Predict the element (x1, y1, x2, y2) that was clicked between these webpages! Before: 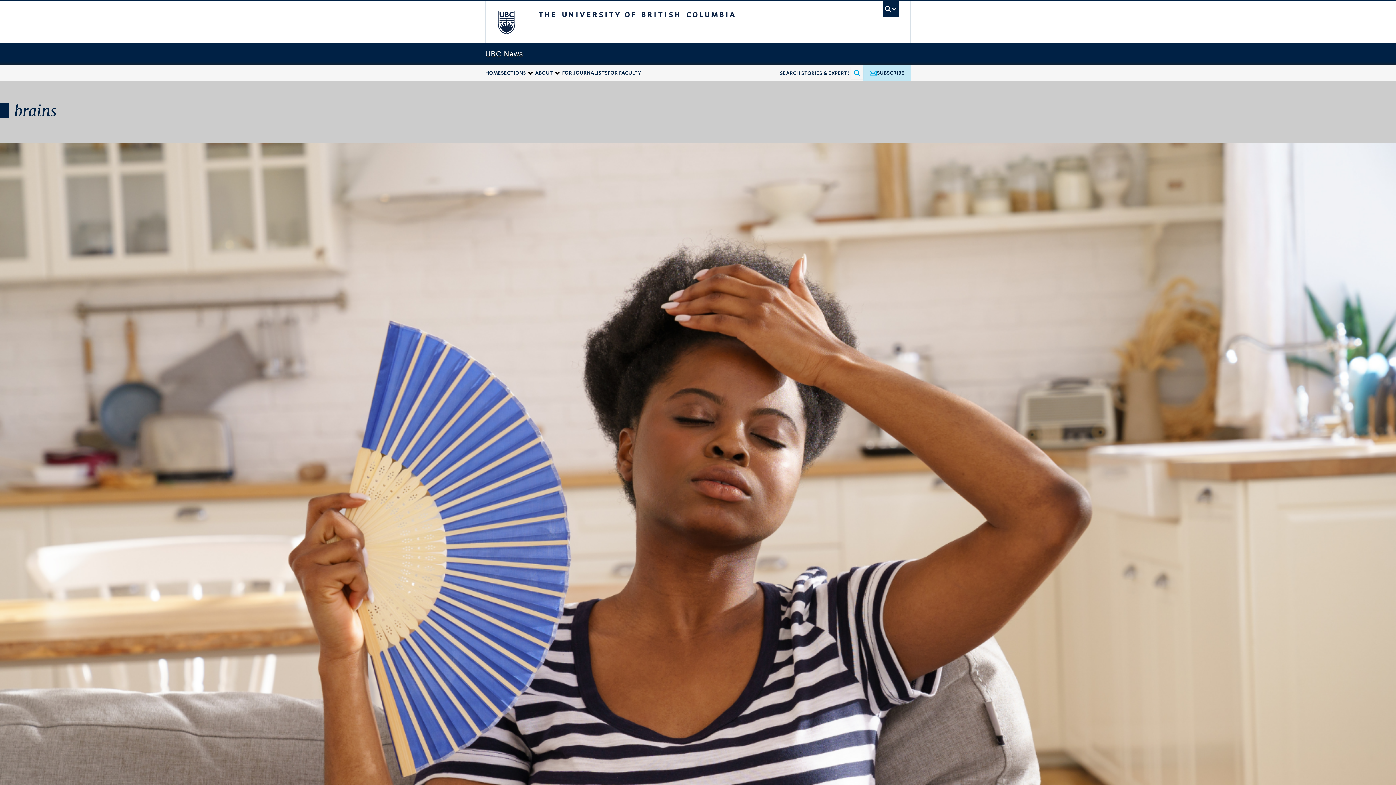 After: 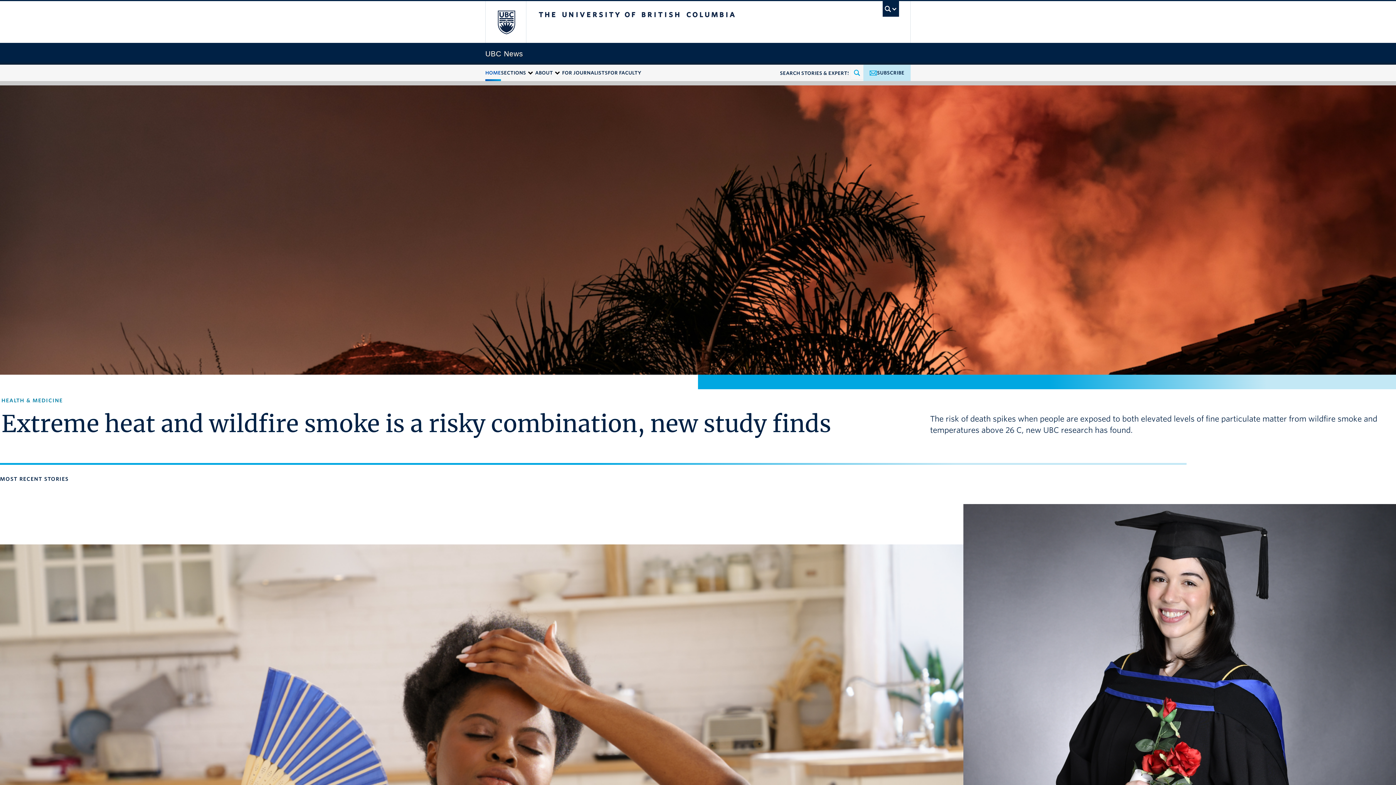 Action: label: HOME bbox: (485, 64, 501, 81)